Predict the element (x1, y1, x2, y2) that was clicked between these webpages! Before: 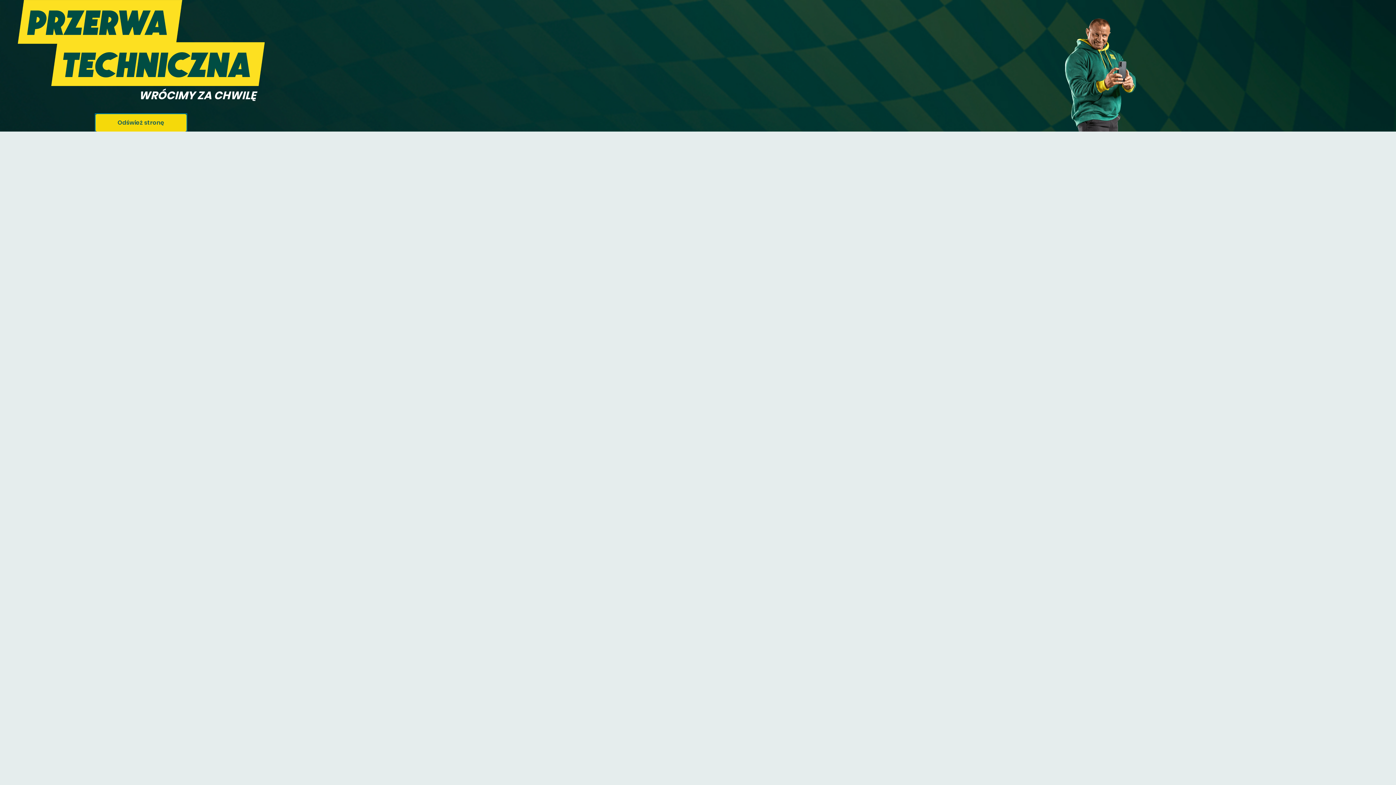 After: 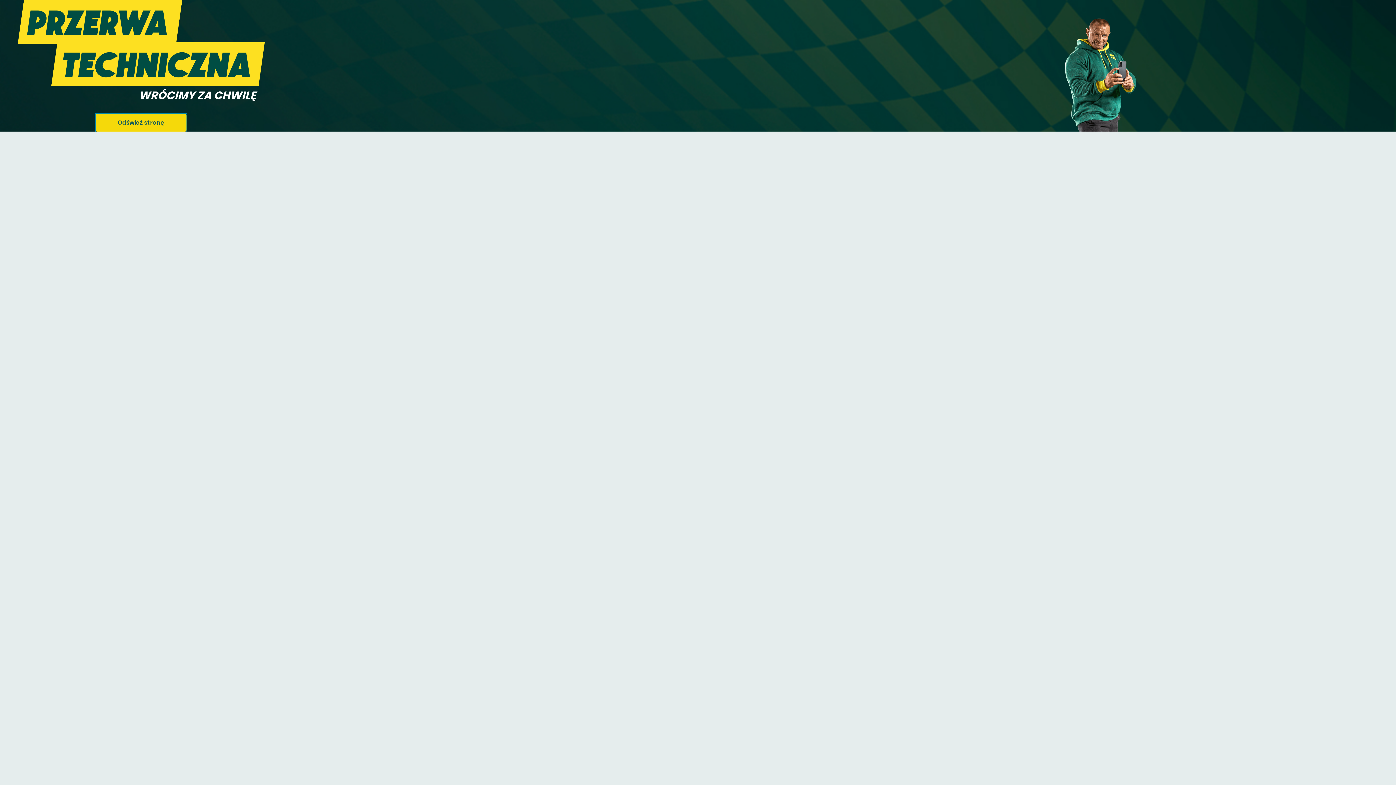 Action: label: Odśwież stronę bbox: (95, 114, 186, 131)